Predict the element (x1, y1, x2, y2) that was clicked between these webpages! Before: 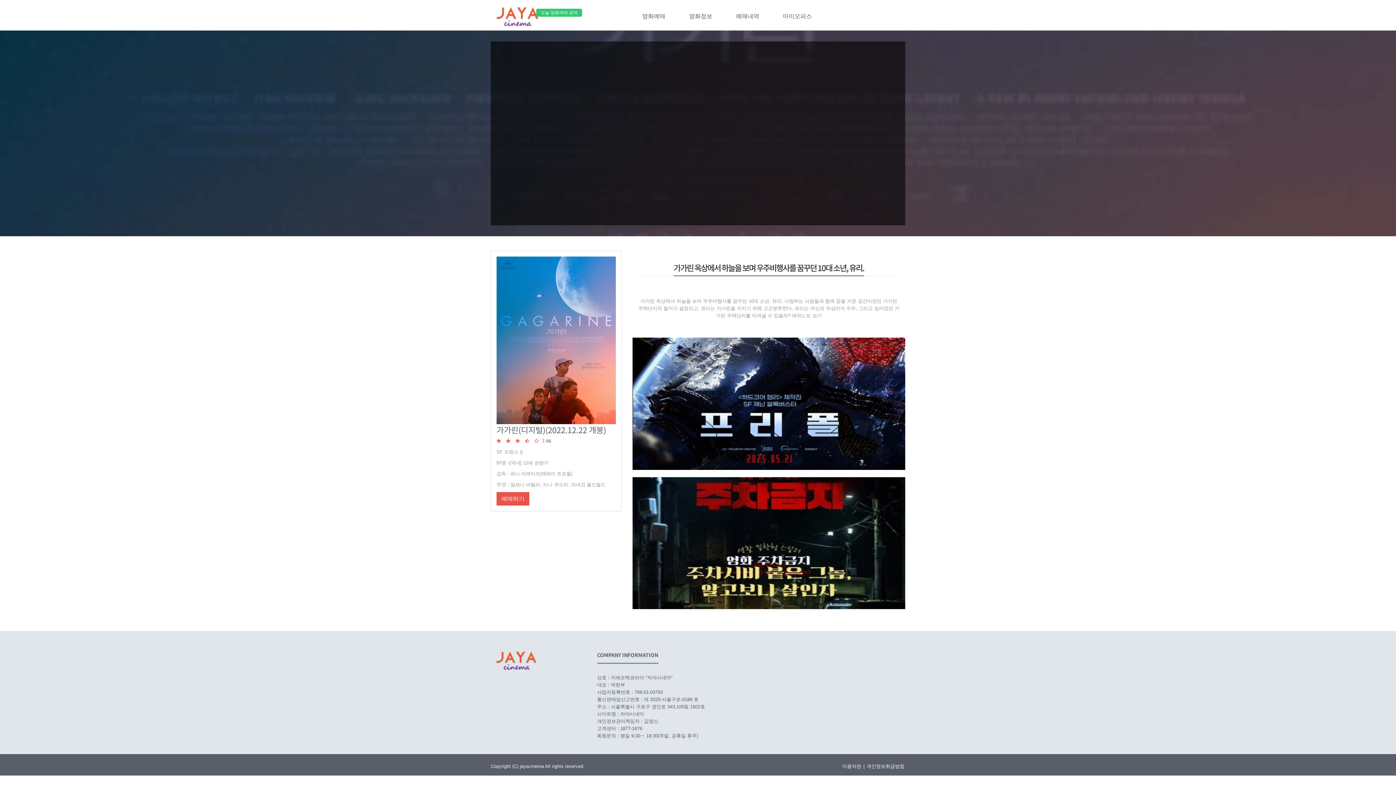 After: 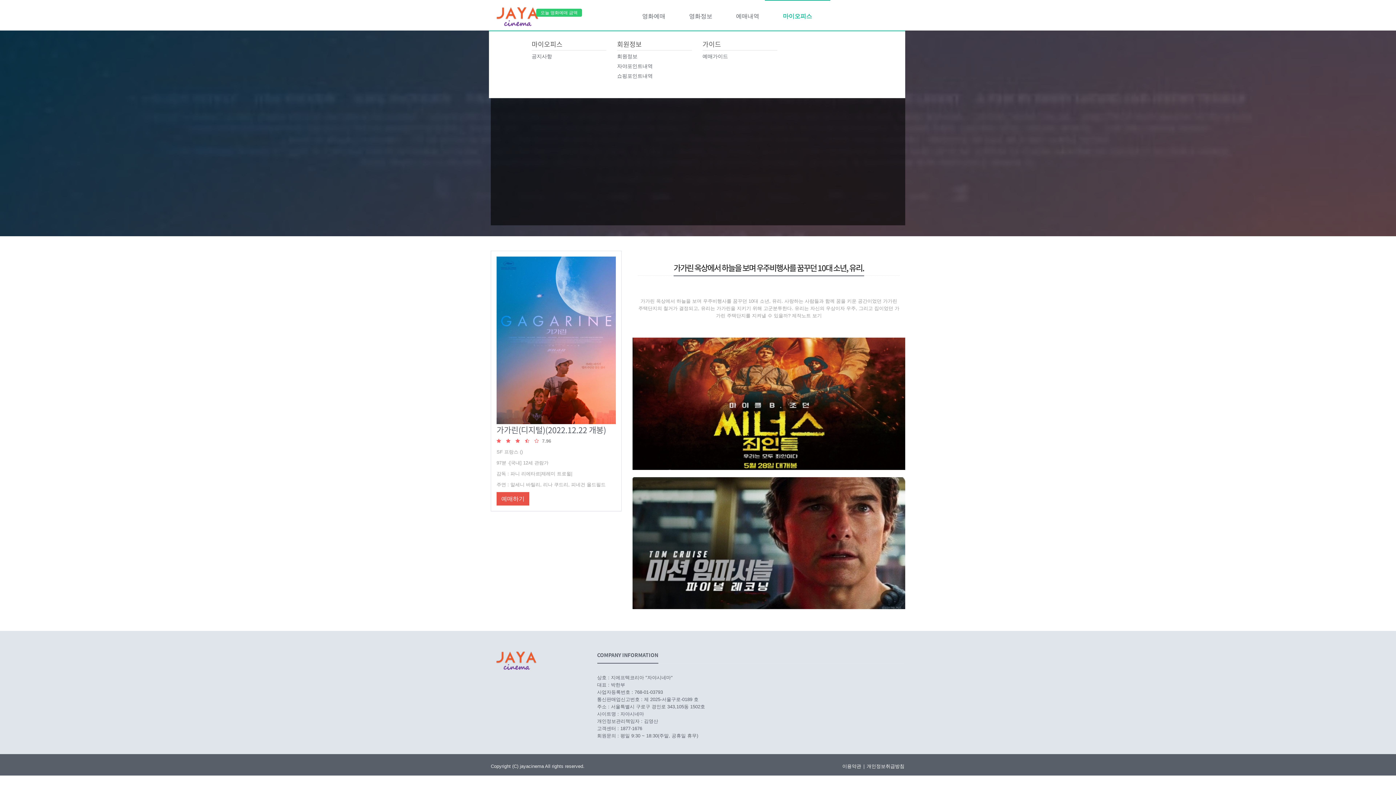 Action: label: 마이오피스 bbox: (764, 0, 830, 30)